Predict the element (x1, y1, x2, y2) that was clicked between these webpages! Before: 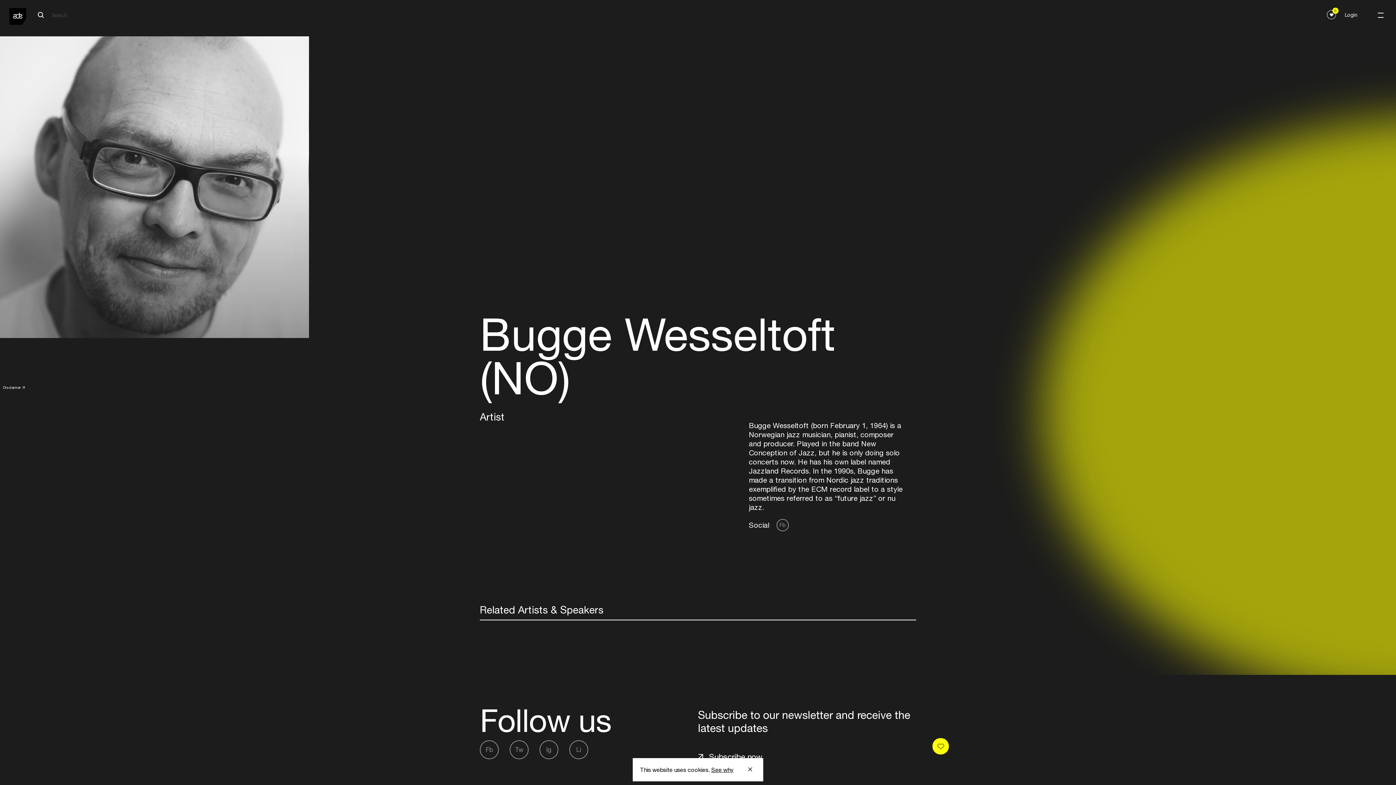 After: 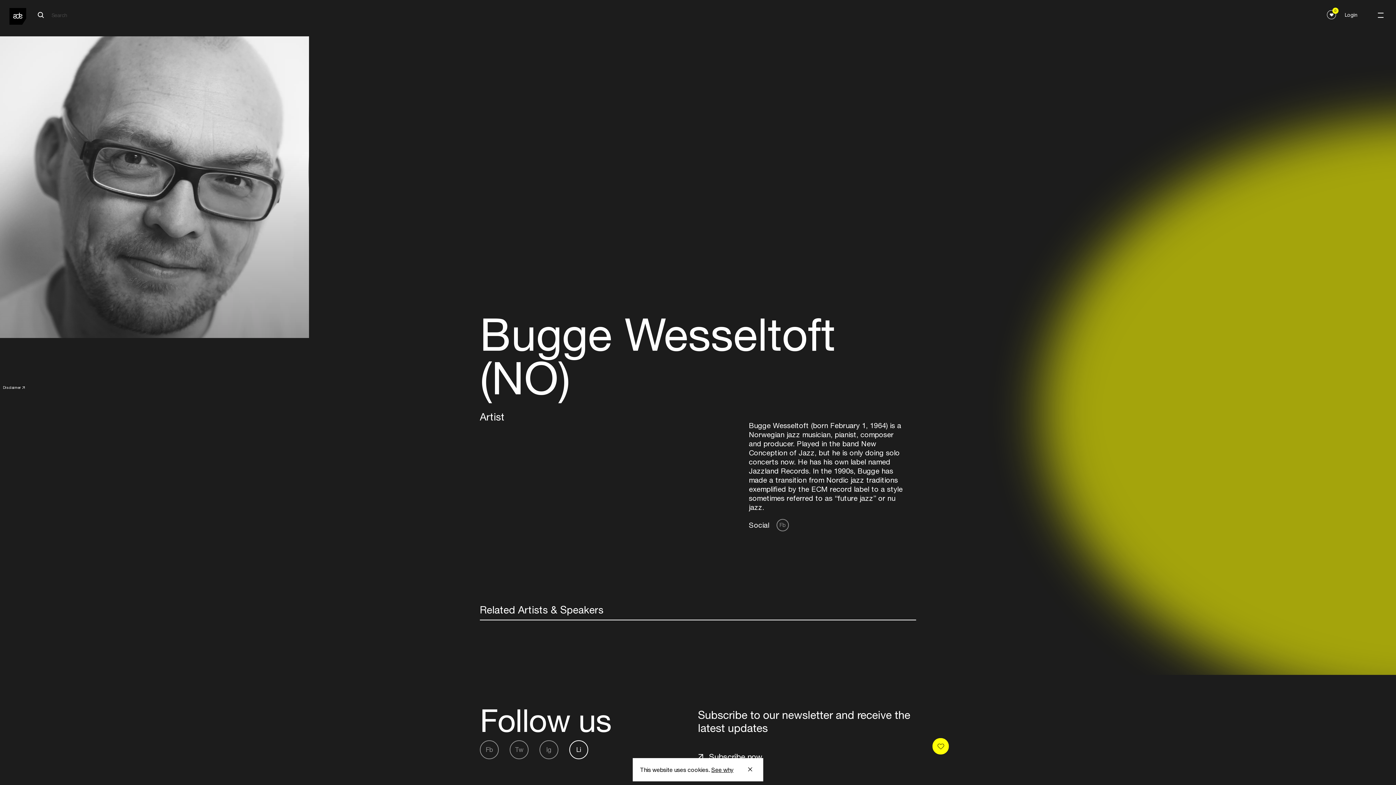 Action: bbox: (569, 740, 588, 759) label: Li